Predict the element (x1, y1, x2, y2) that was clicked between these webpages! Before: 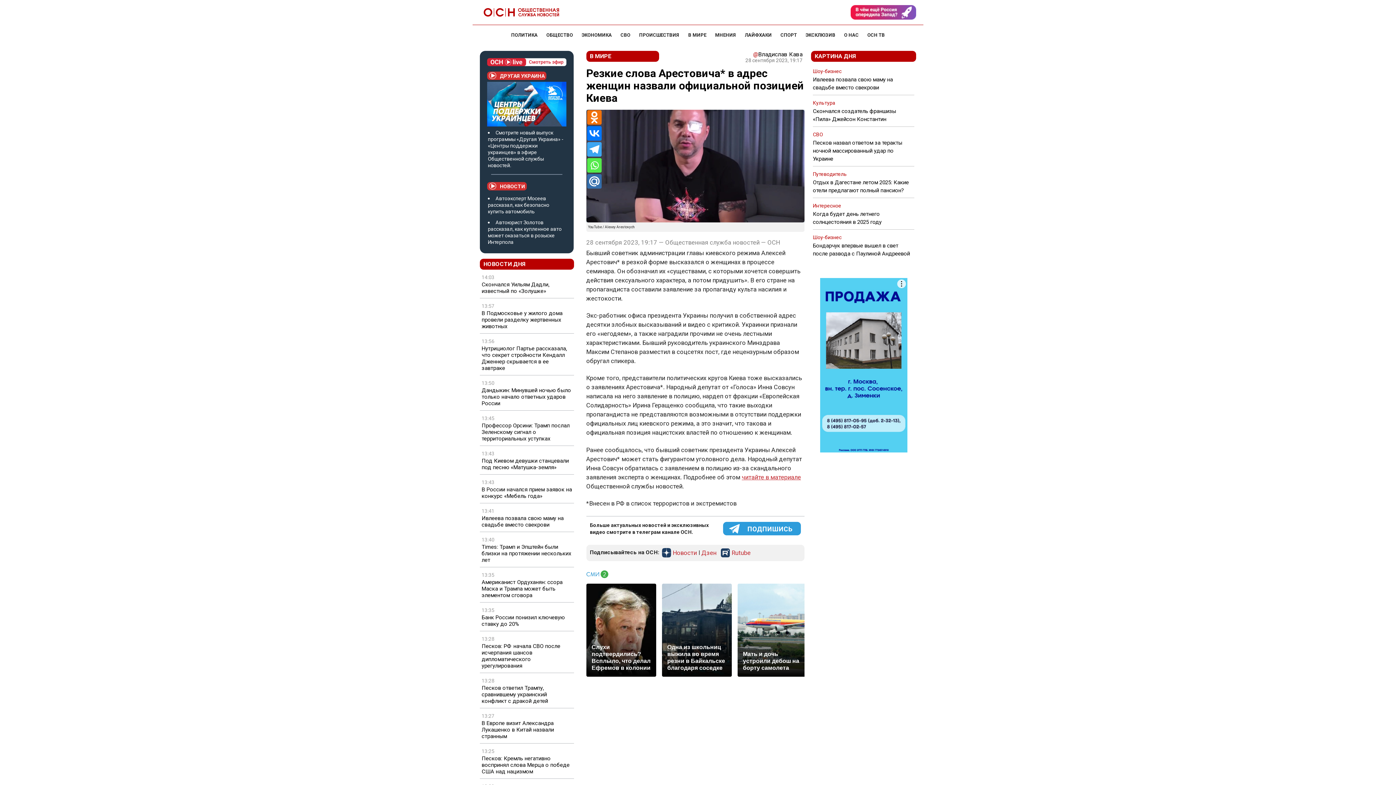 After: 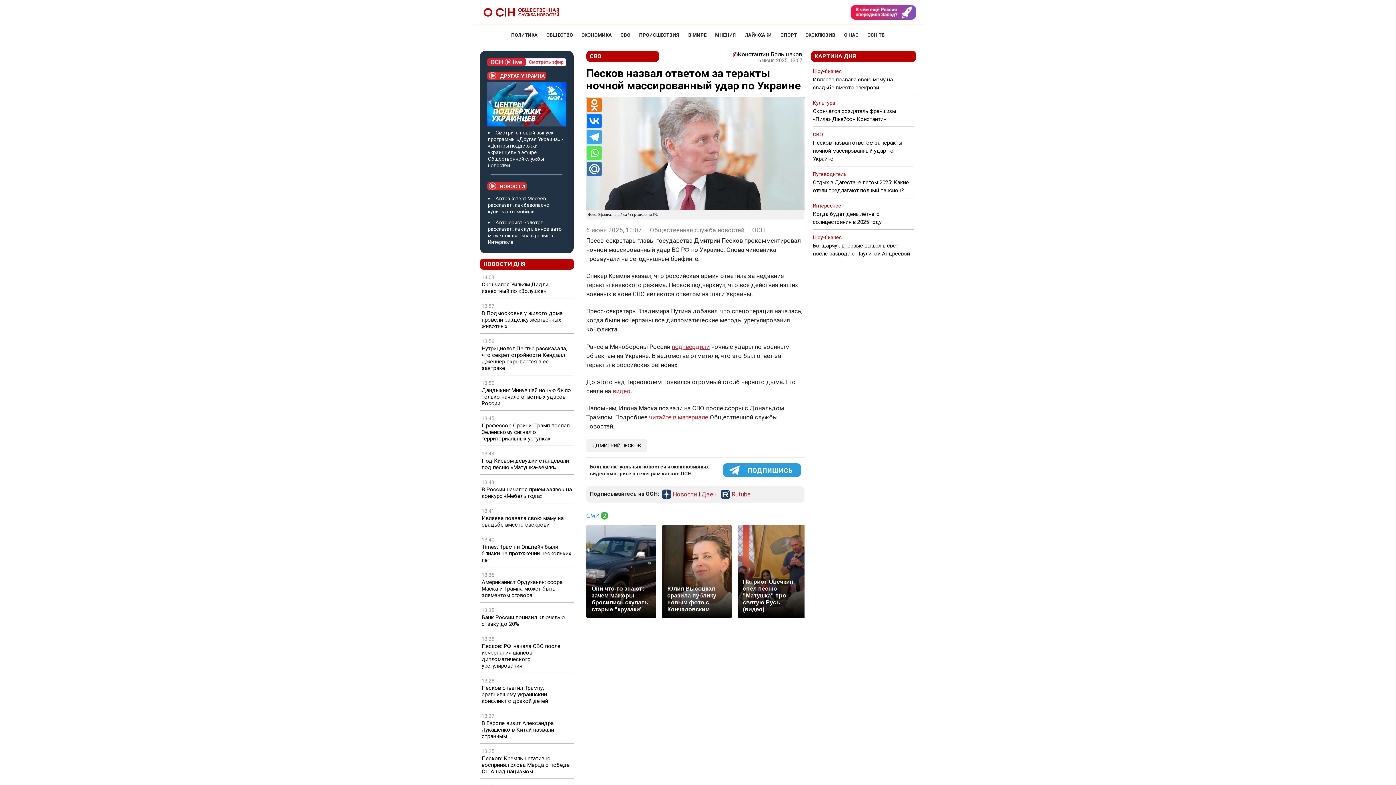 Action: label: Песков назвал ответом за теракты ночной массированный удар по Украине bbox: (813, 139, 902, 162)